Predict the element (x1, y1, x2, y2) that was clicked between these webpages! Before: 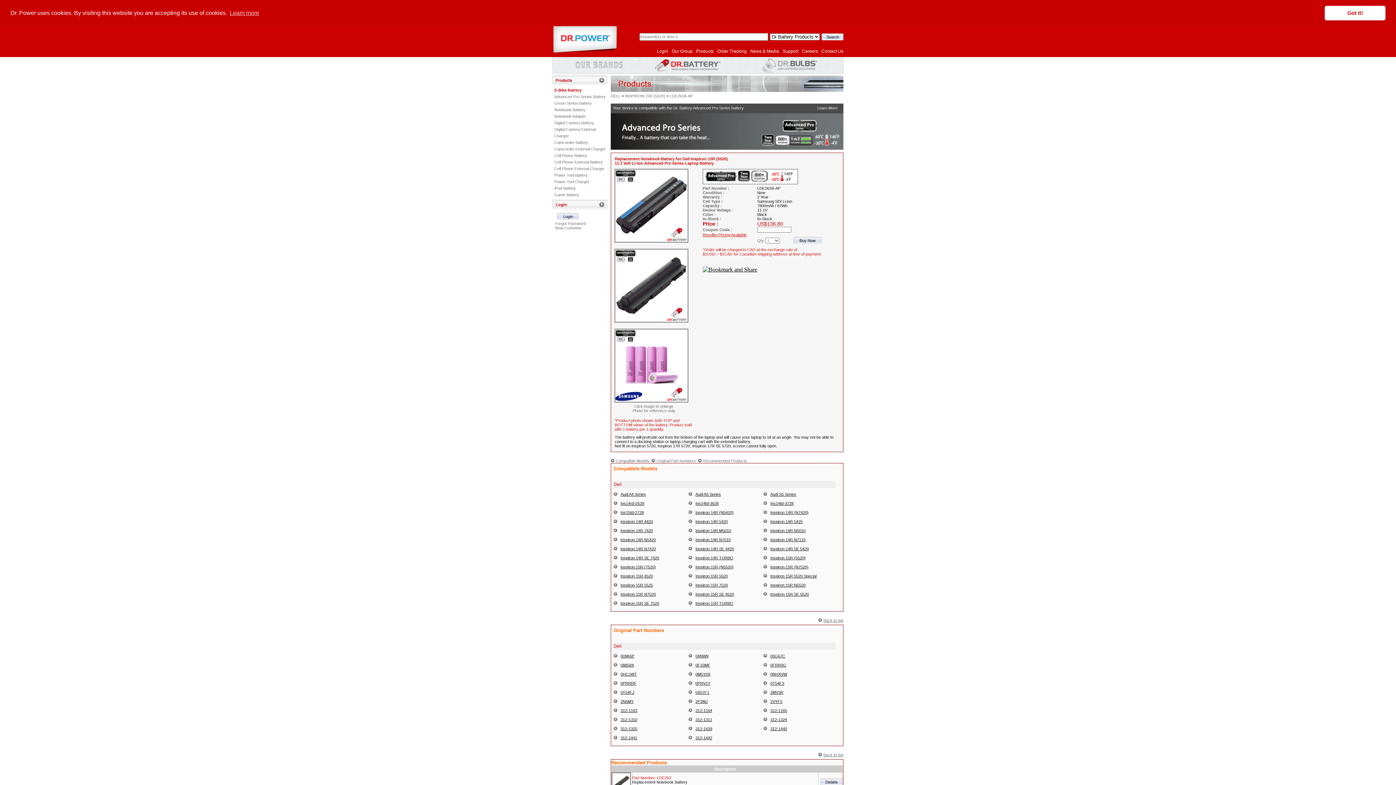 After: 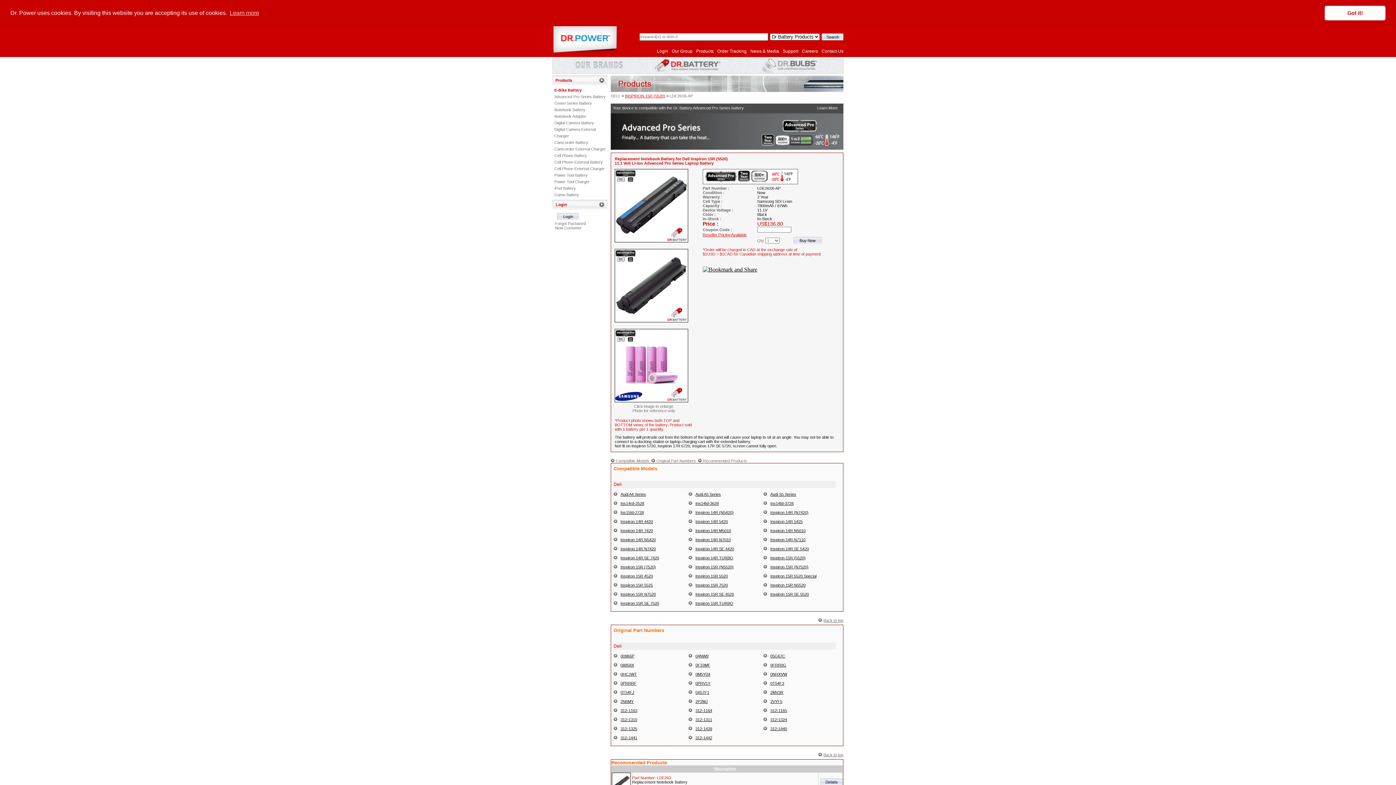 Action: label: INSPIRON 15R (5520) bbox: (625, 93, 665, 98)